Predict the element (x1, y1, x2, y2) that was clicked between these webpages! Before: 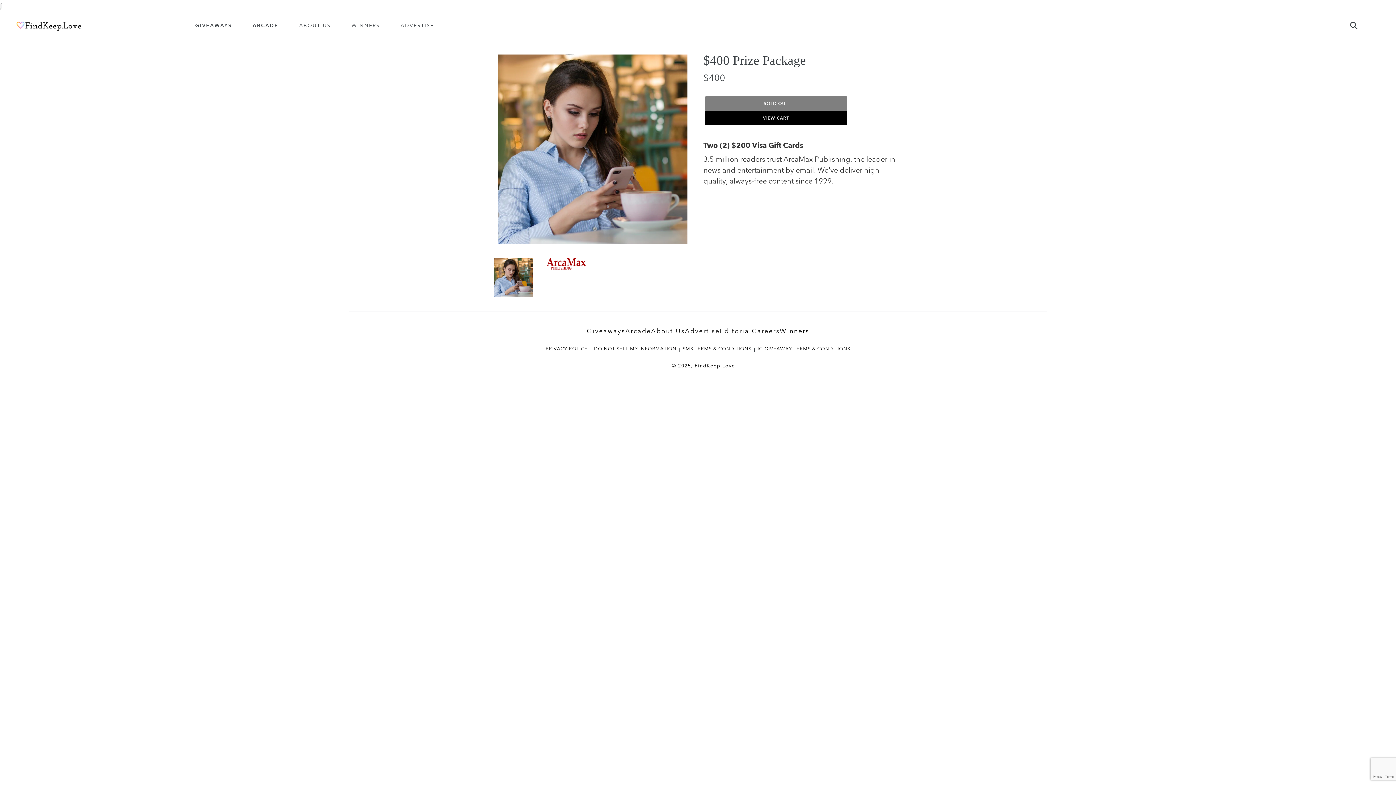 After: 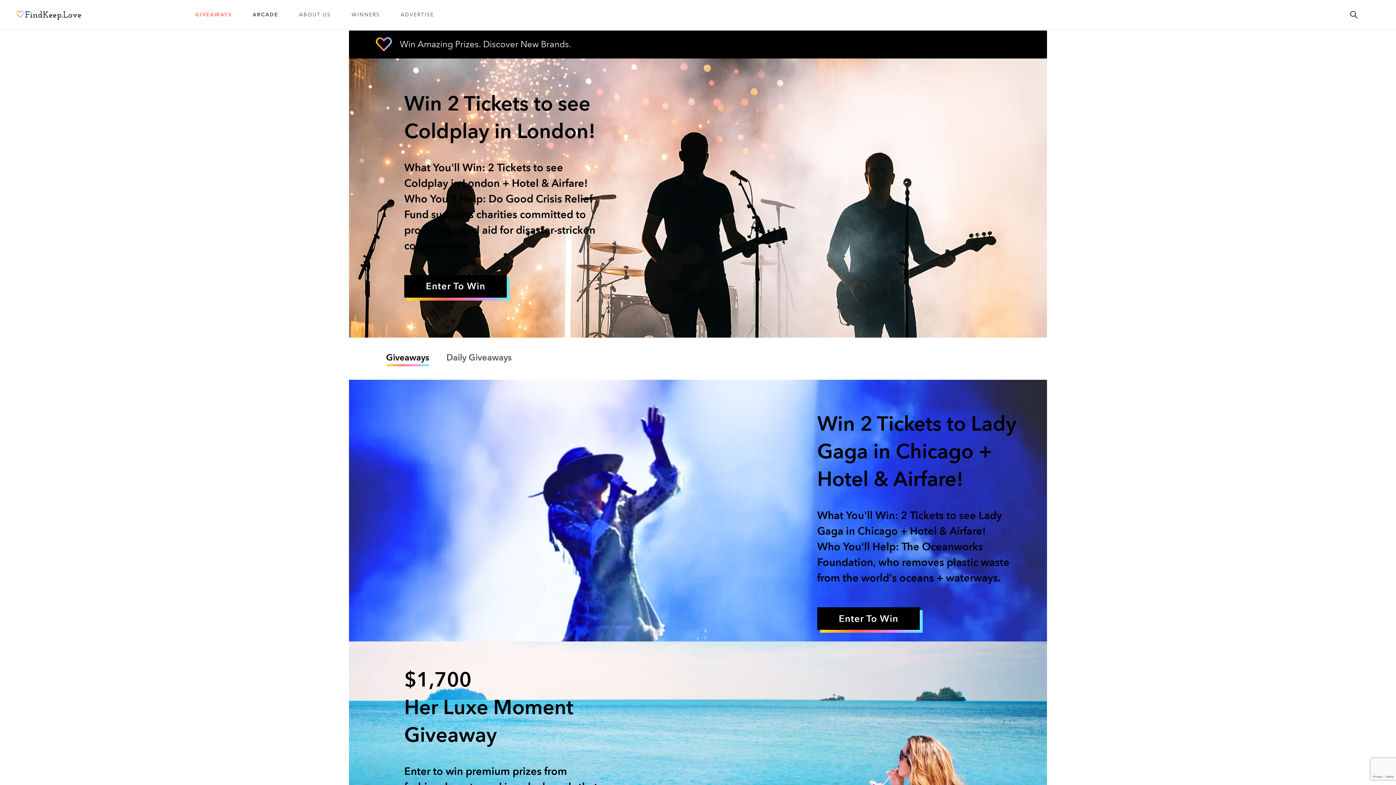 Action: label: GIVEAWAYS bbox: (191, 20, 235, 30)